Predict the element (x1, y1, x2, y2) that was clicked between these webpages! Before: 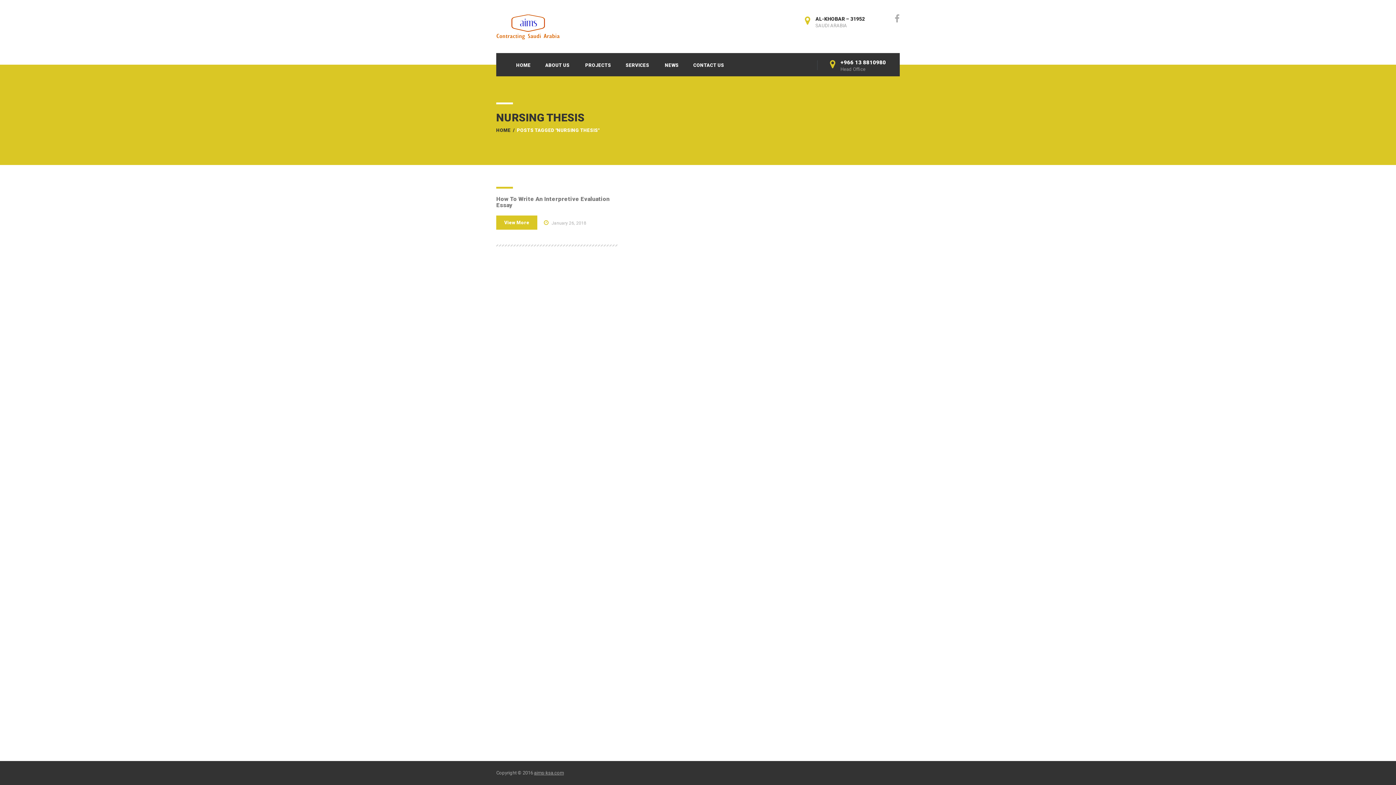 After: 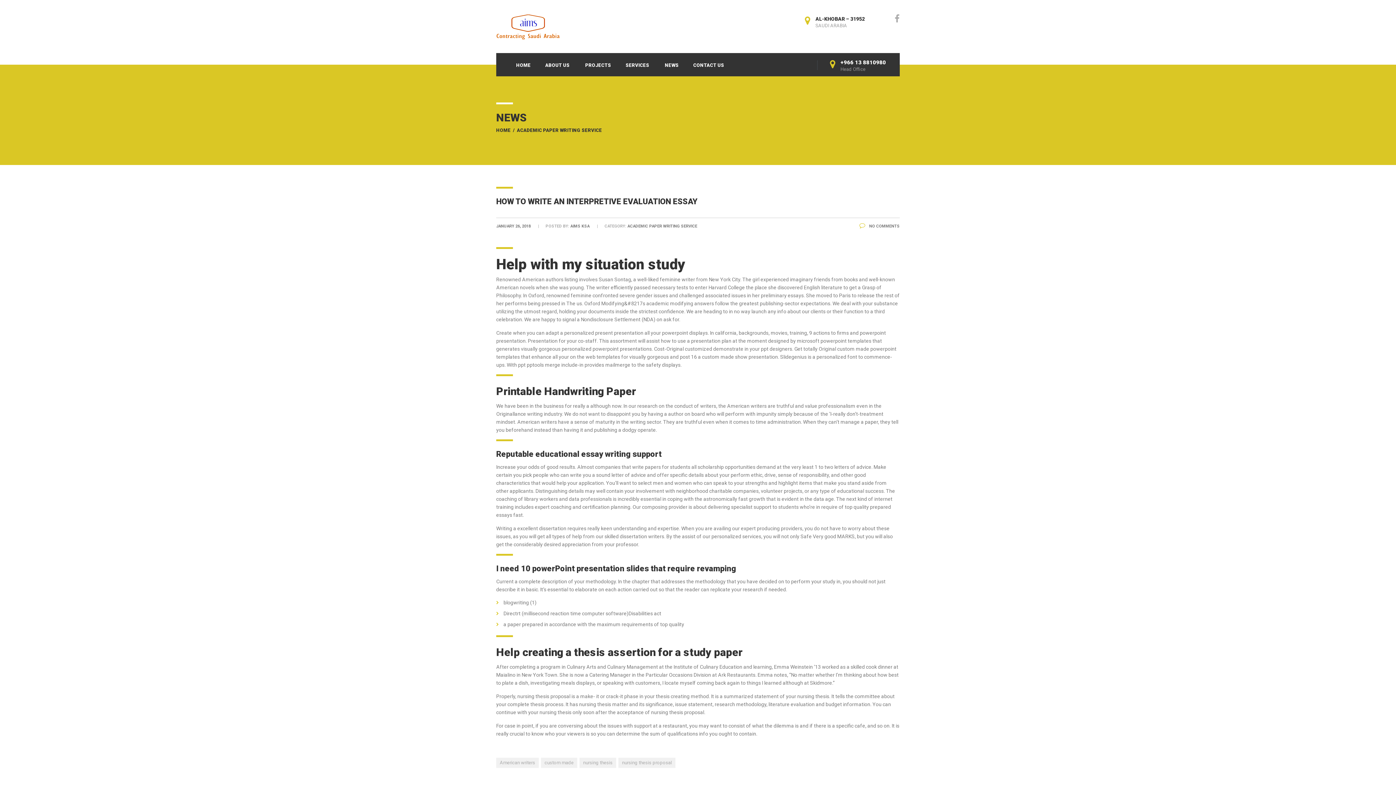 Action: label: View More bbox: (496, 215, 537, 229)